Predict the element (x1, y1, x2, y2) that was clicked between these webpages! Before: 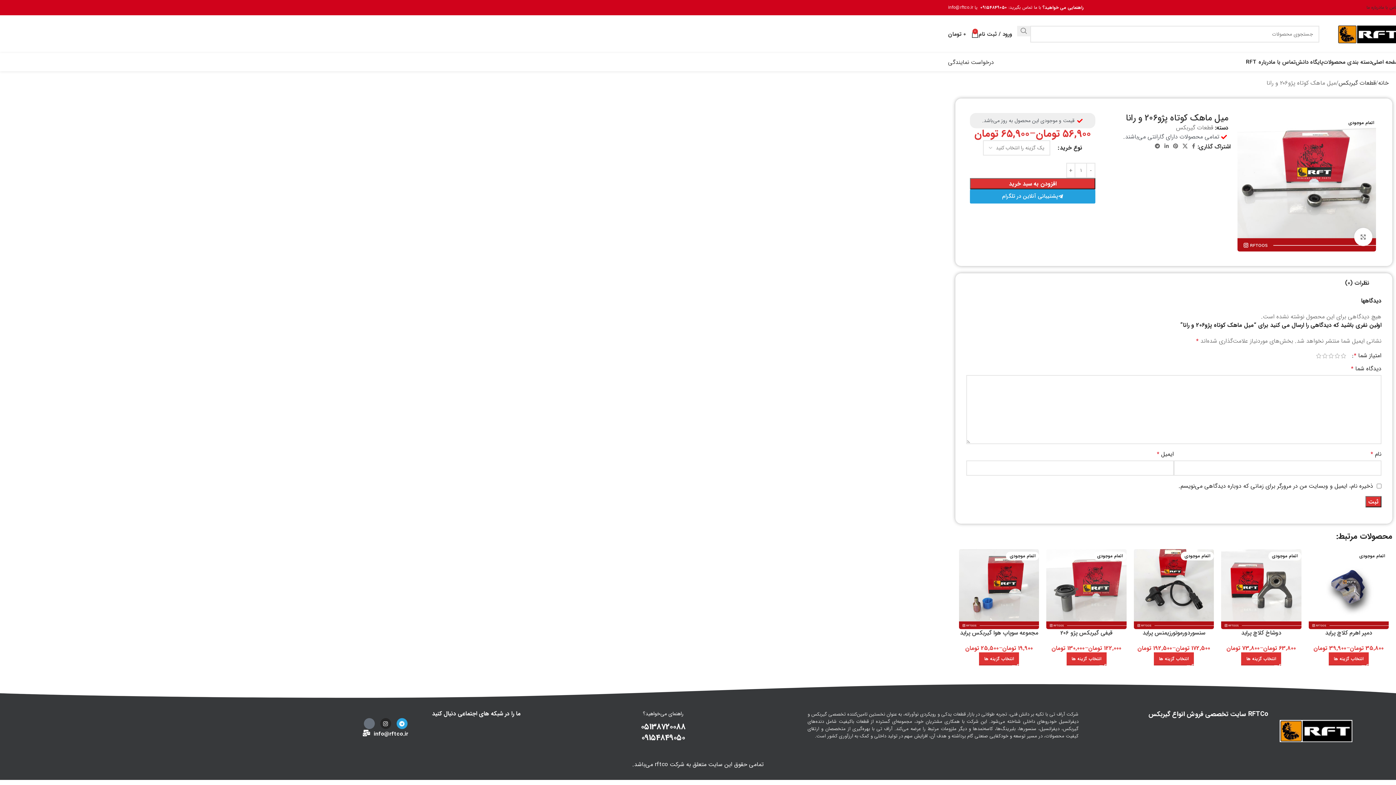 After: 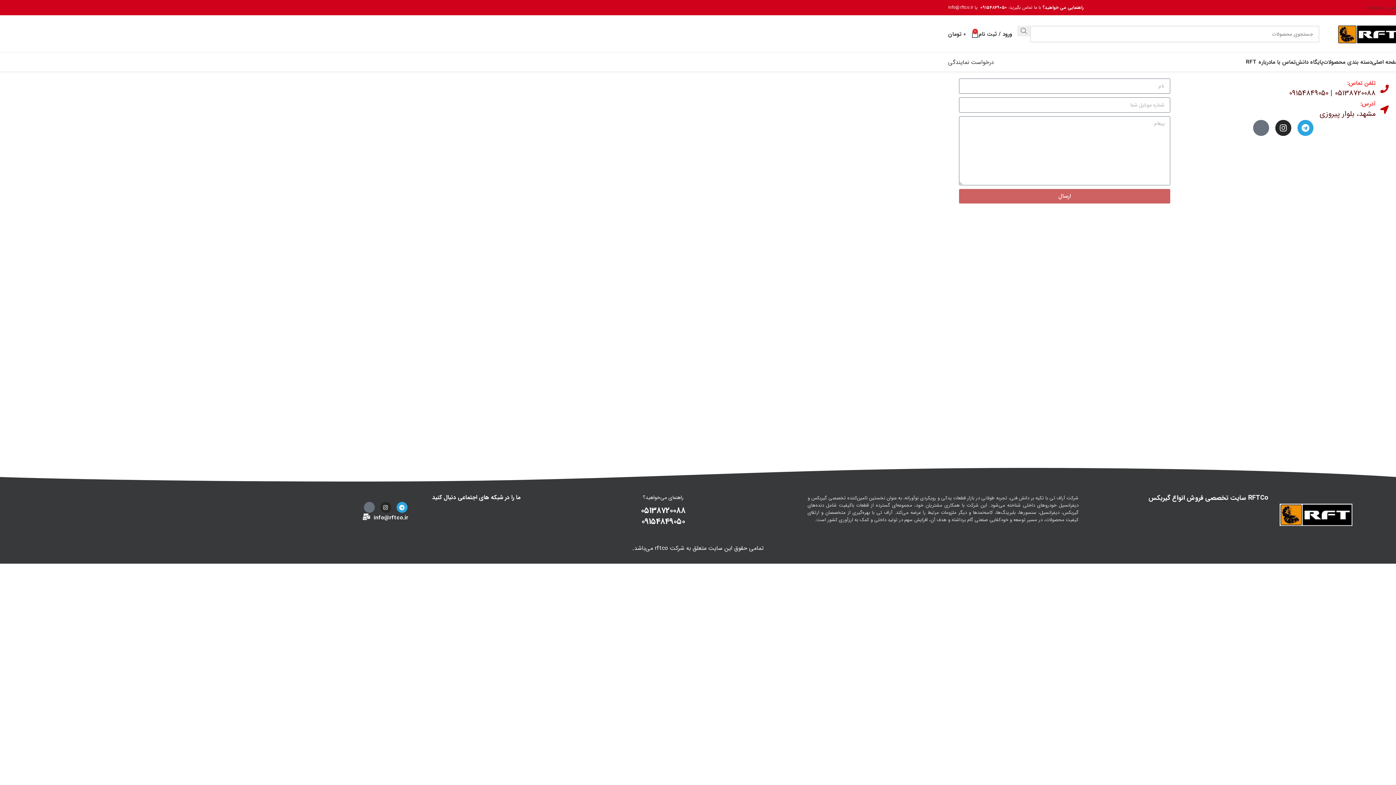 Action: label: تماس با ما bbox: (1381, 0, 1400, 14)